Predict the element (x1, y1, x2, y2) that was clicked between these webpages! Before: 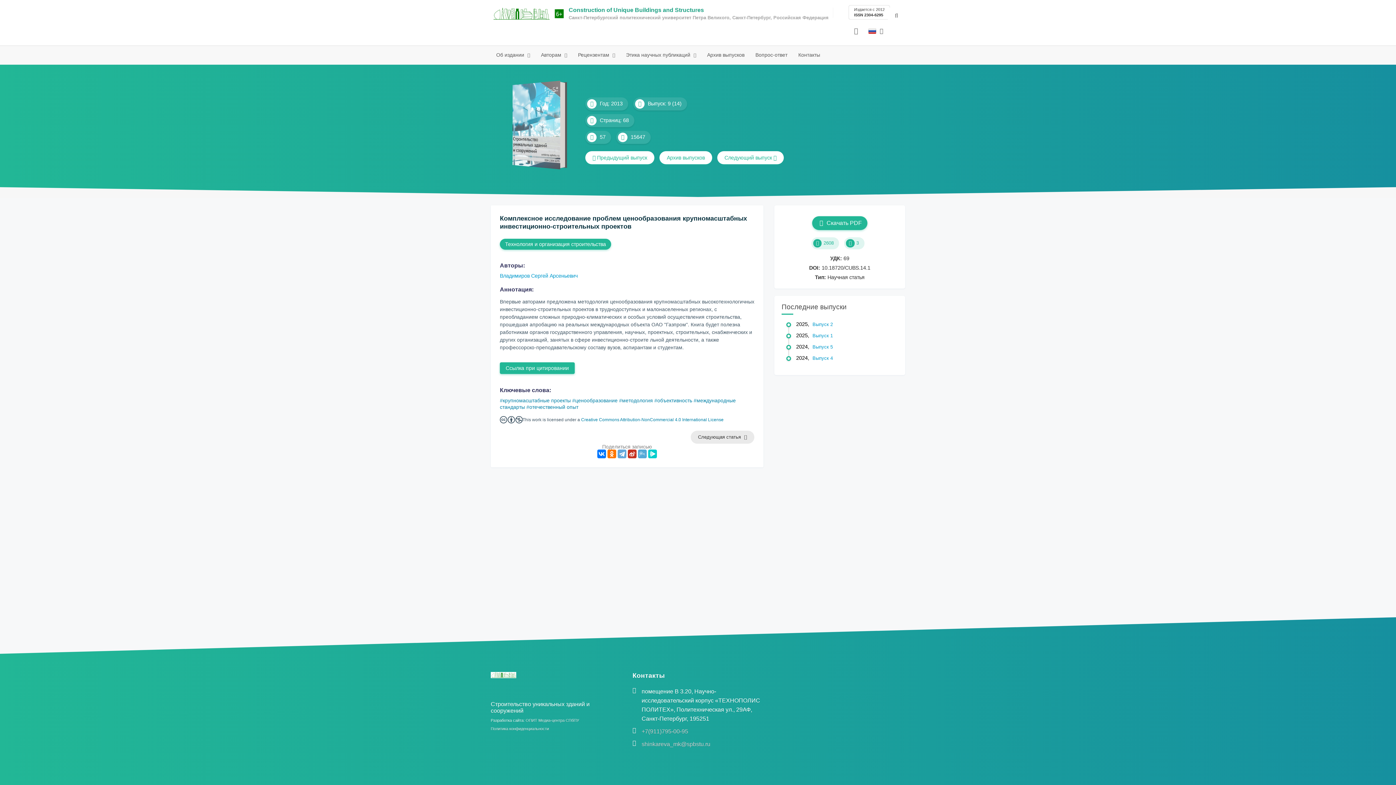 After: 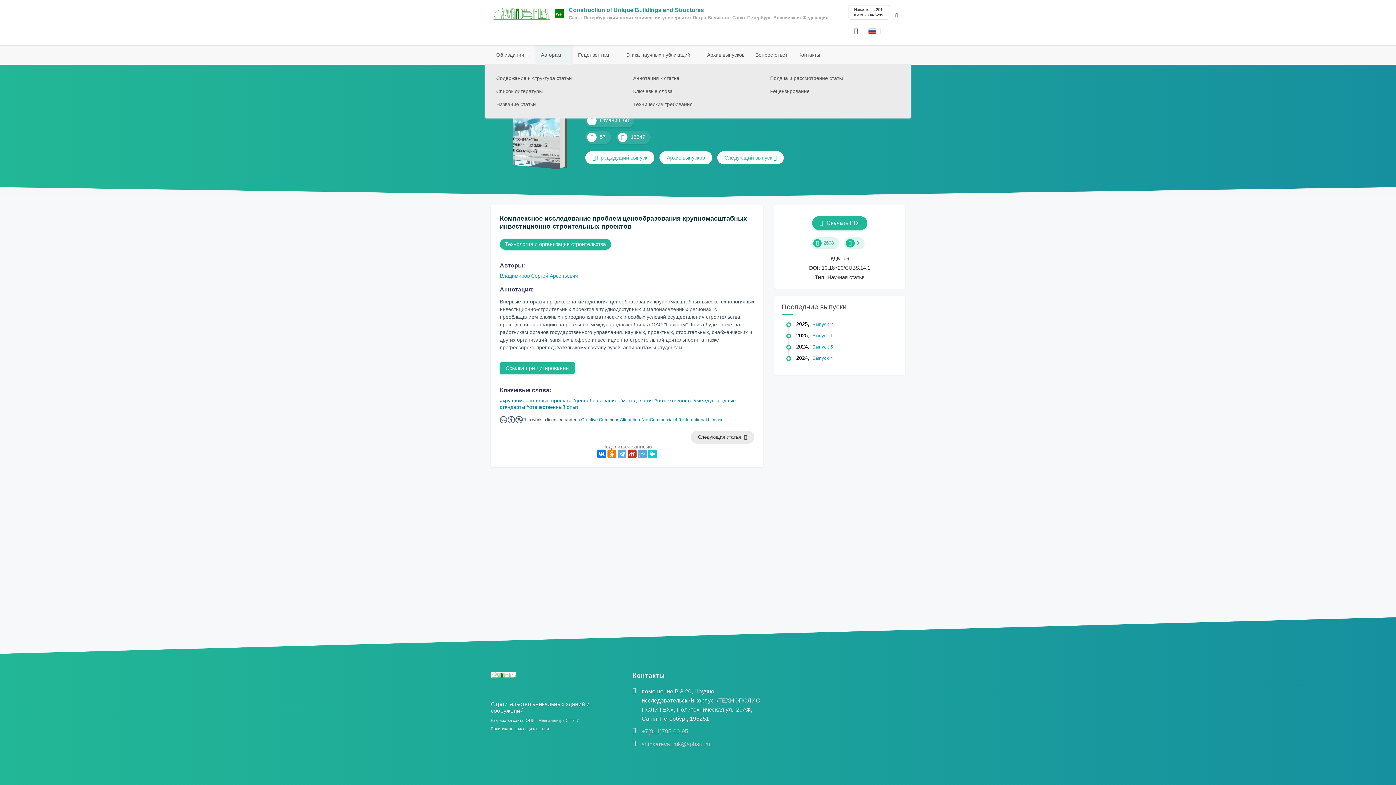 Action: label: Авторам  bbox: (535, 45, 572, 63)